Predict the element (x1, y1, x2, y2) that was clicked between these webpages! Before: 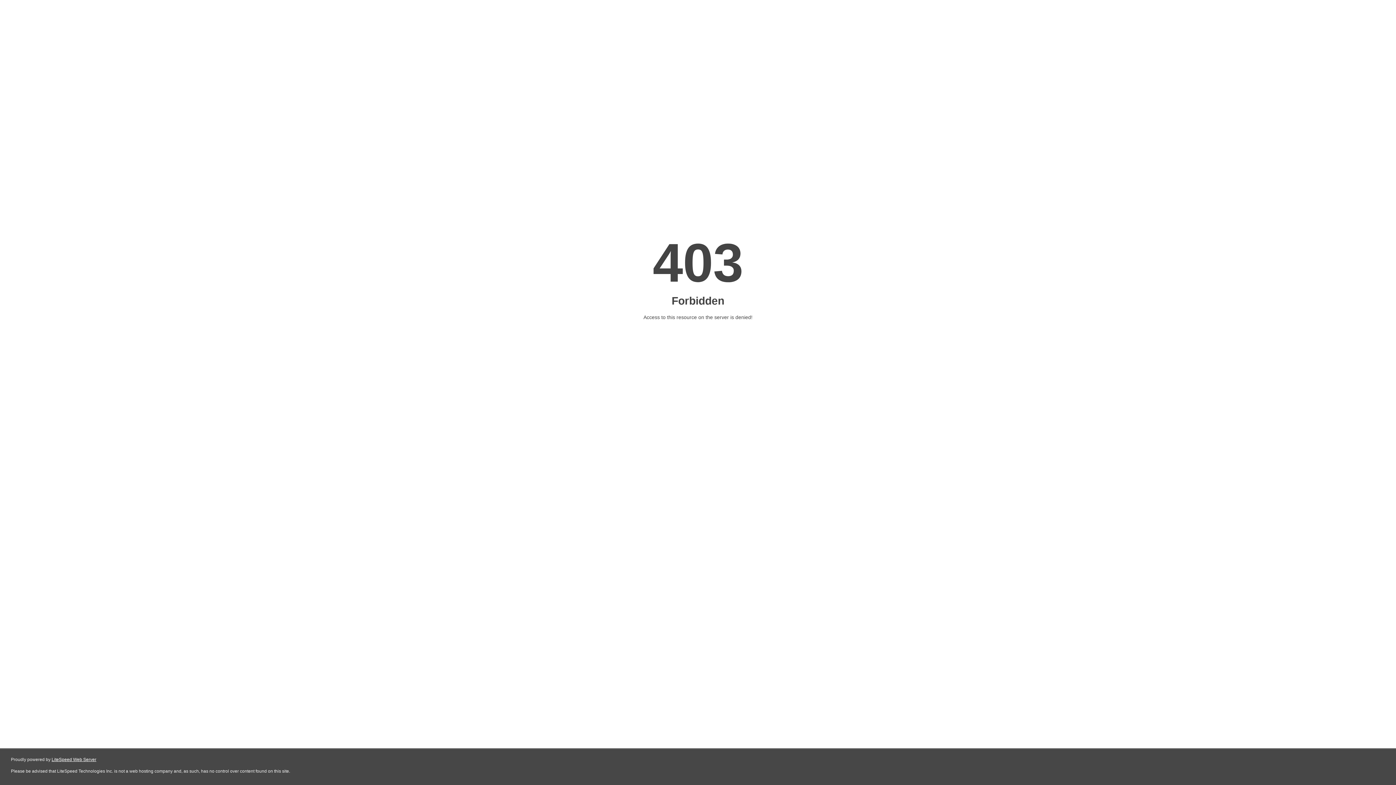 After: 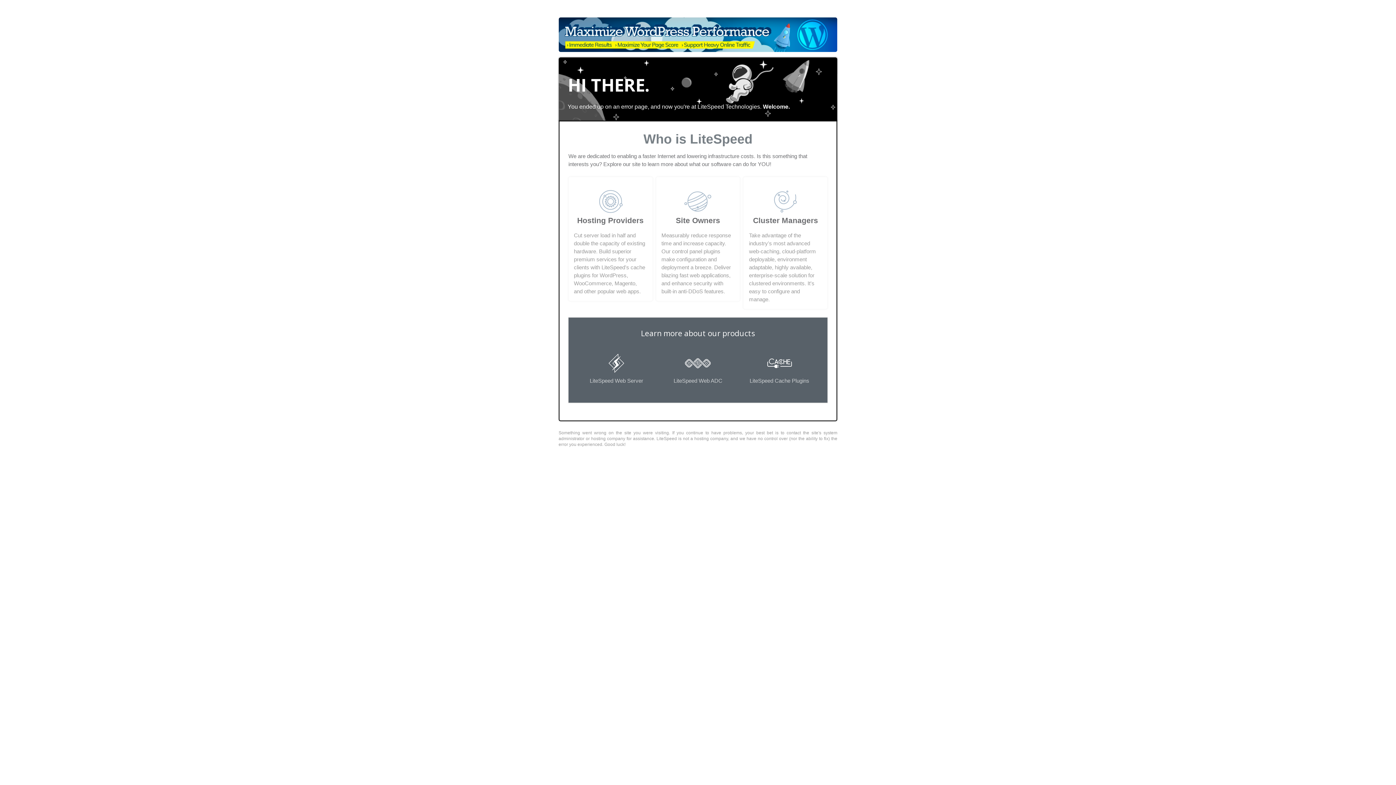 Action: bbox: (51, 757, 96, 762) label: LiteSpeed Web Server